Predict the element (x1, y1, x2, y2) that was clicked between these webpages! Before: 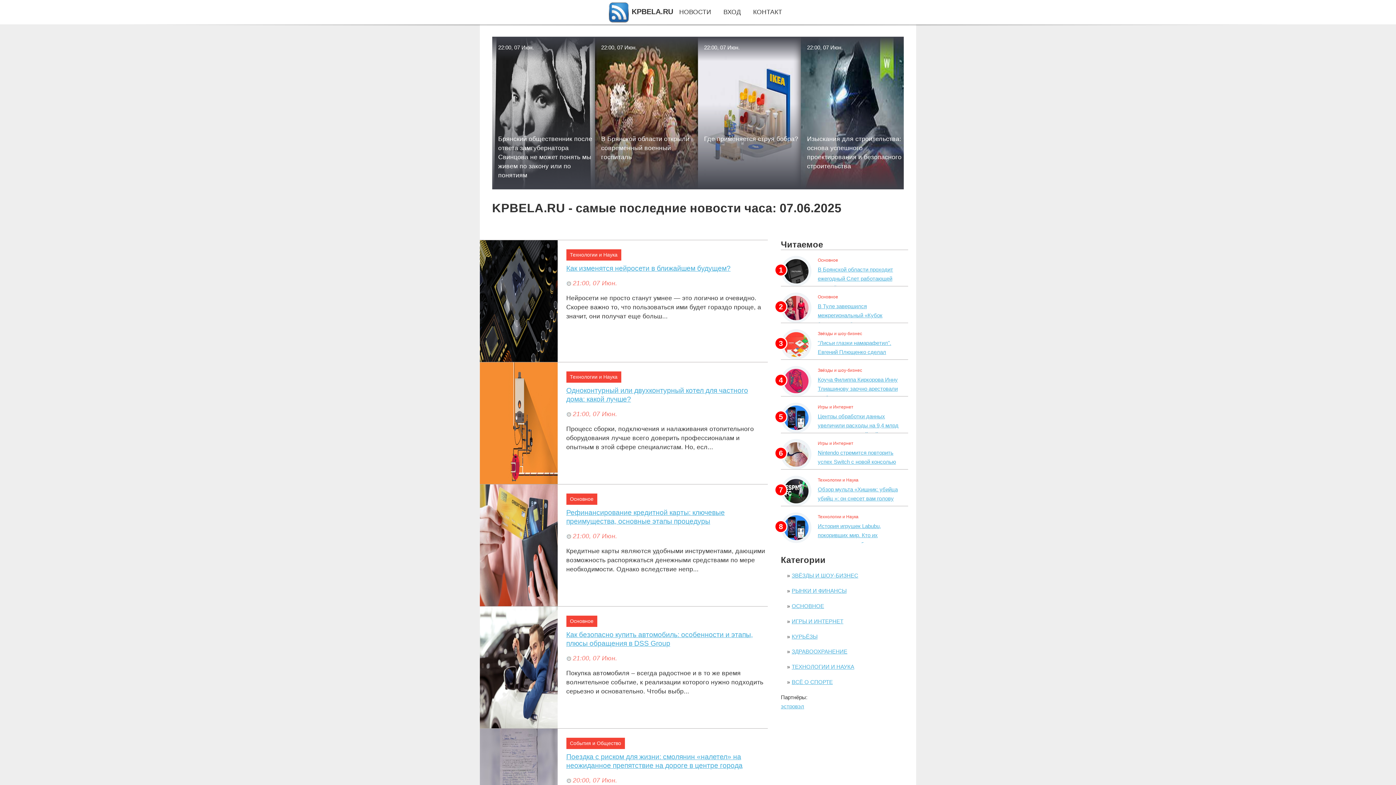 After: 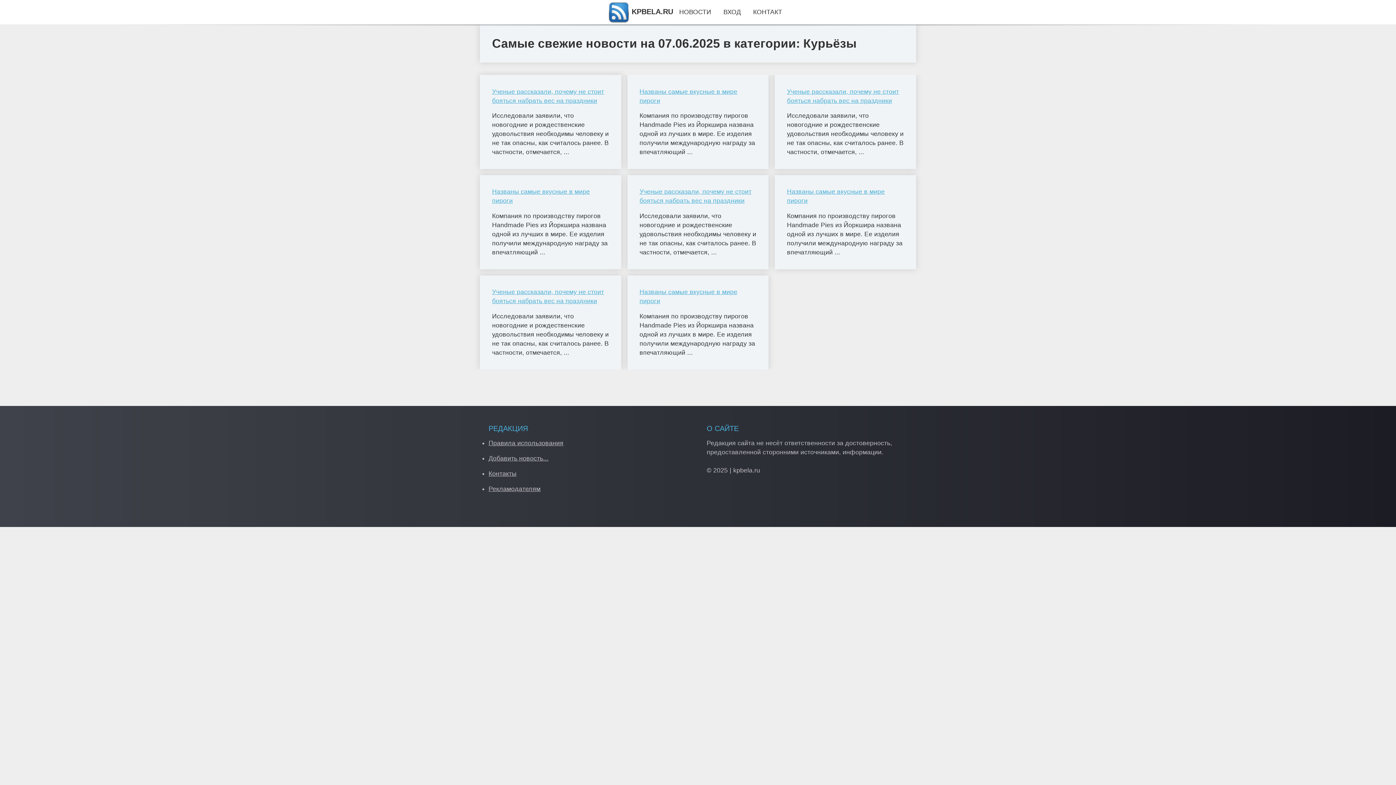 Action: bbox: (791, 633, 817, 639) label: КУРЬЁЗЫ